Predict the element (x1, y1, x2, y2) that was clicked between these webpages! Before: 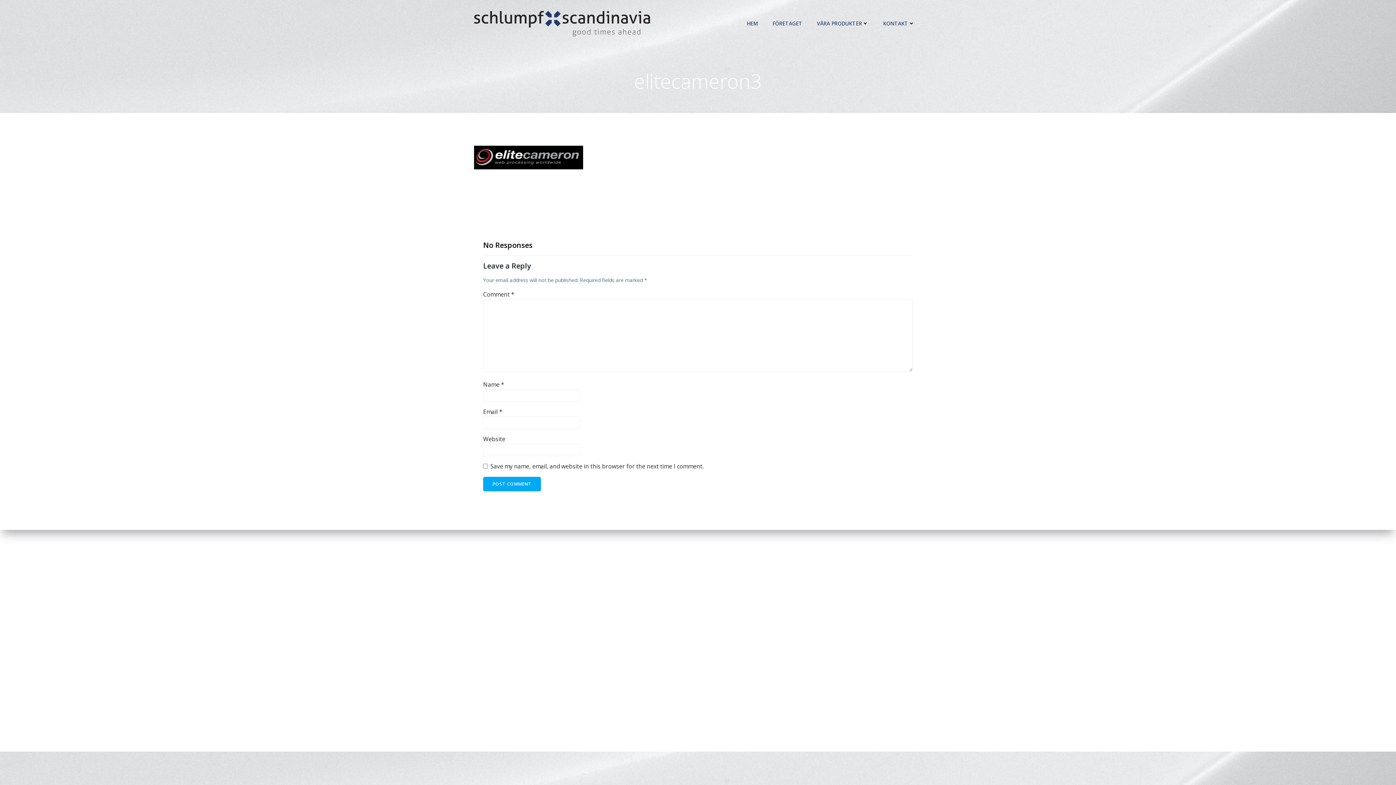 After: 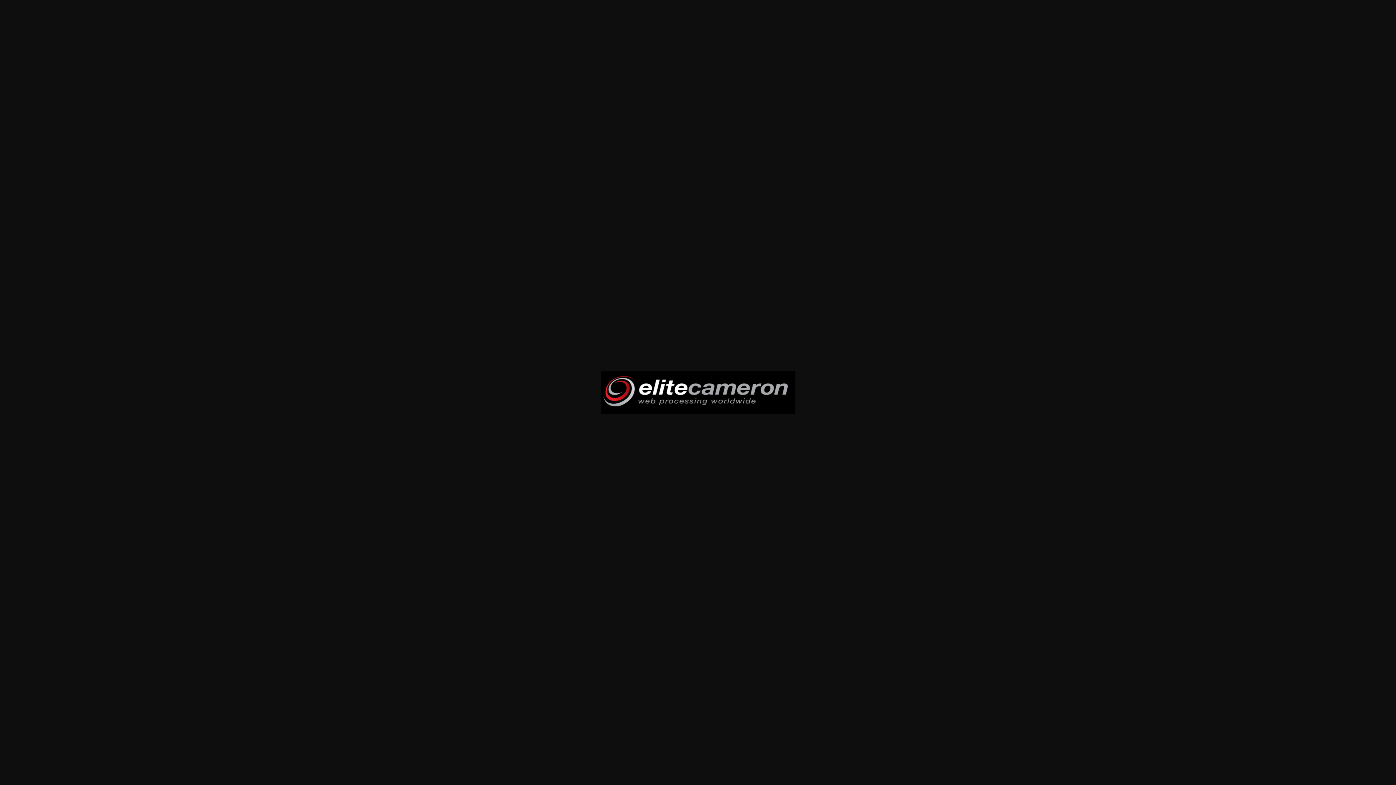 Action: bbox: (474, 153, 583, 161)